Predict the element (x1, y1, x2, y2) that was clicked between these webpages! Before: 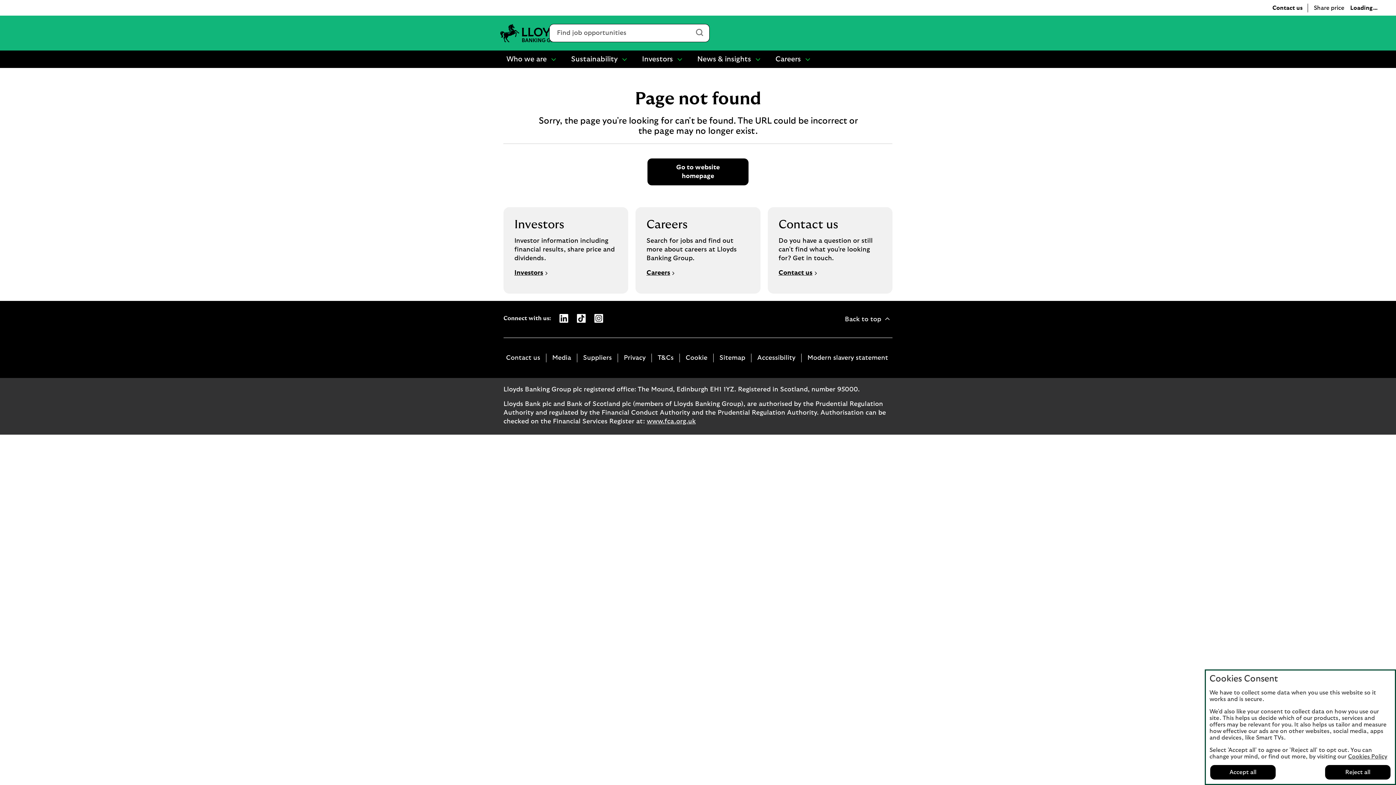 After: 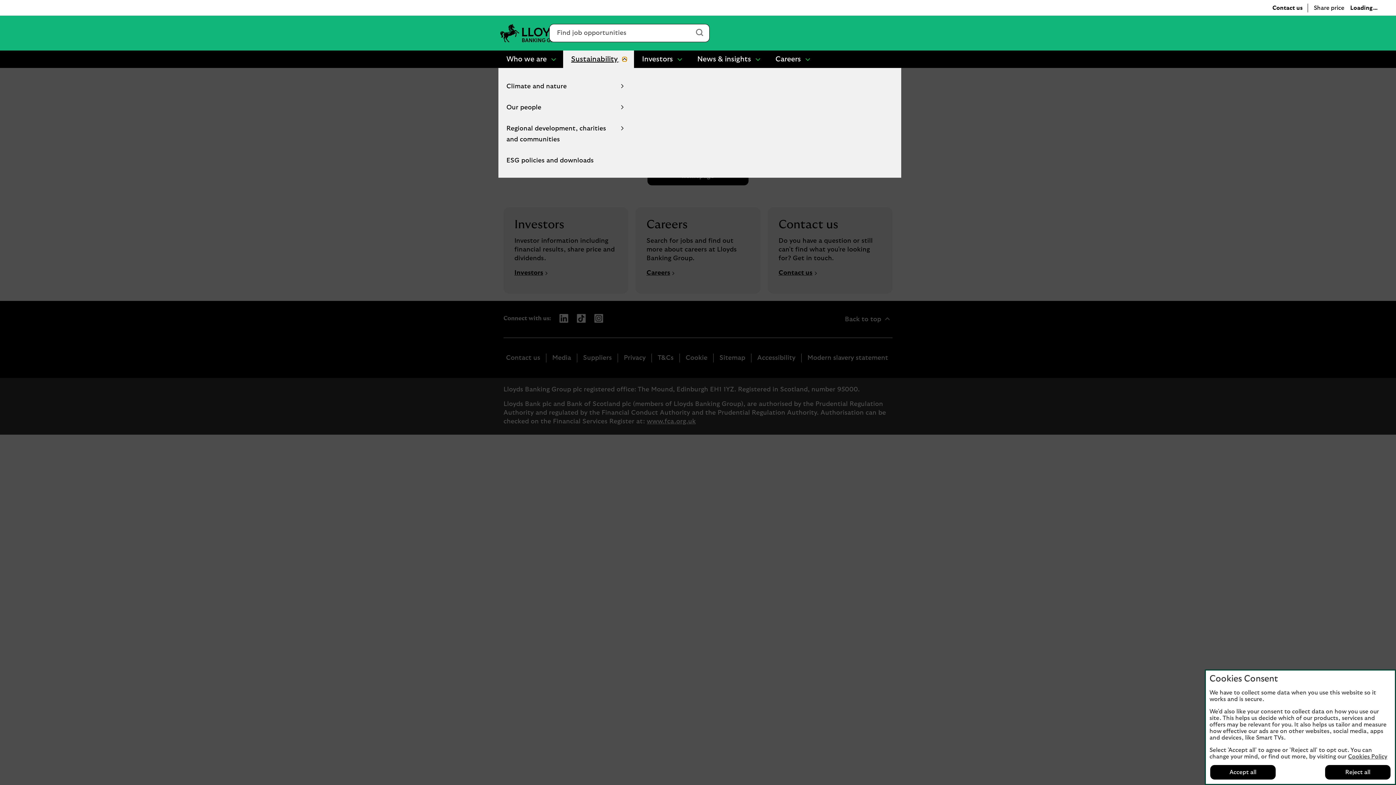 Action: label: show submenu for “ Sustainability �? bbox: (622, 57, 626, 61)